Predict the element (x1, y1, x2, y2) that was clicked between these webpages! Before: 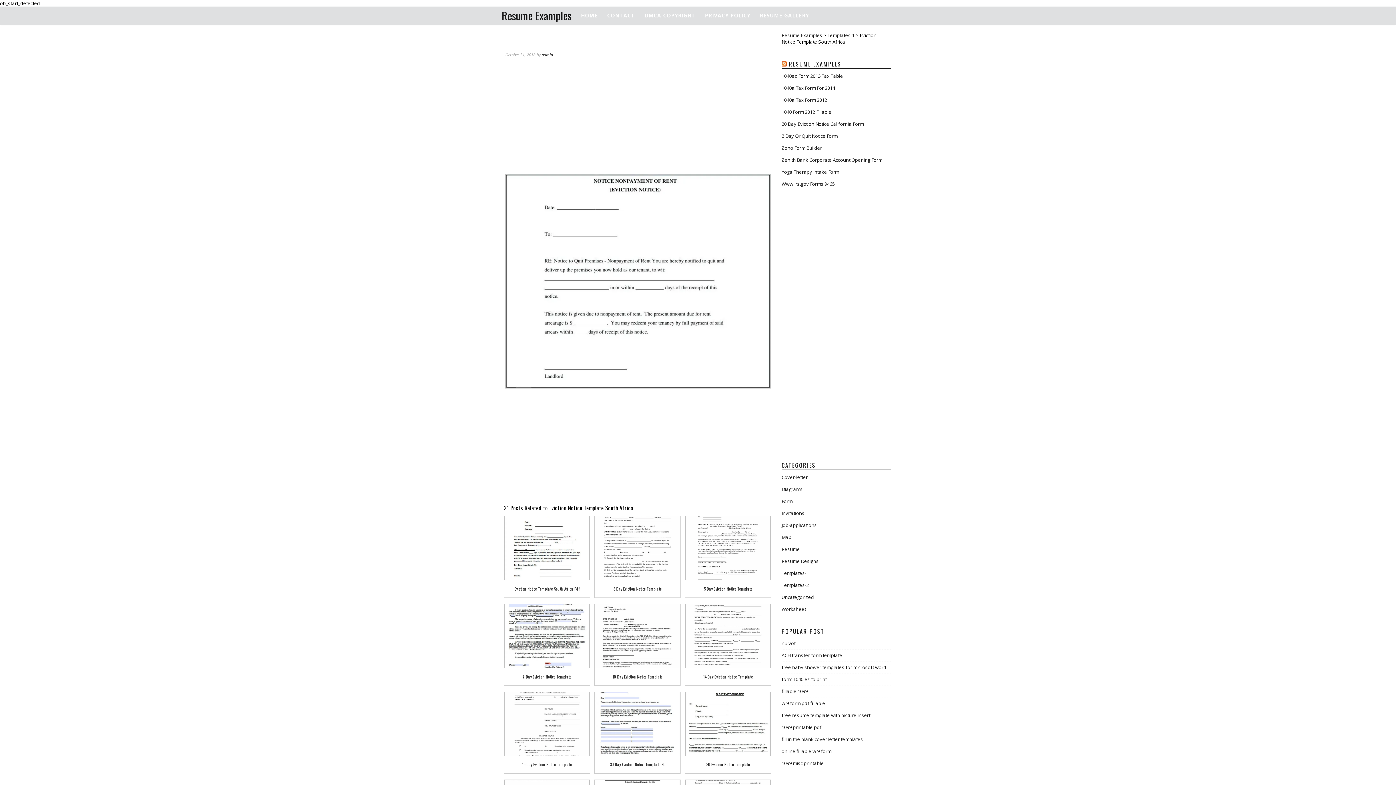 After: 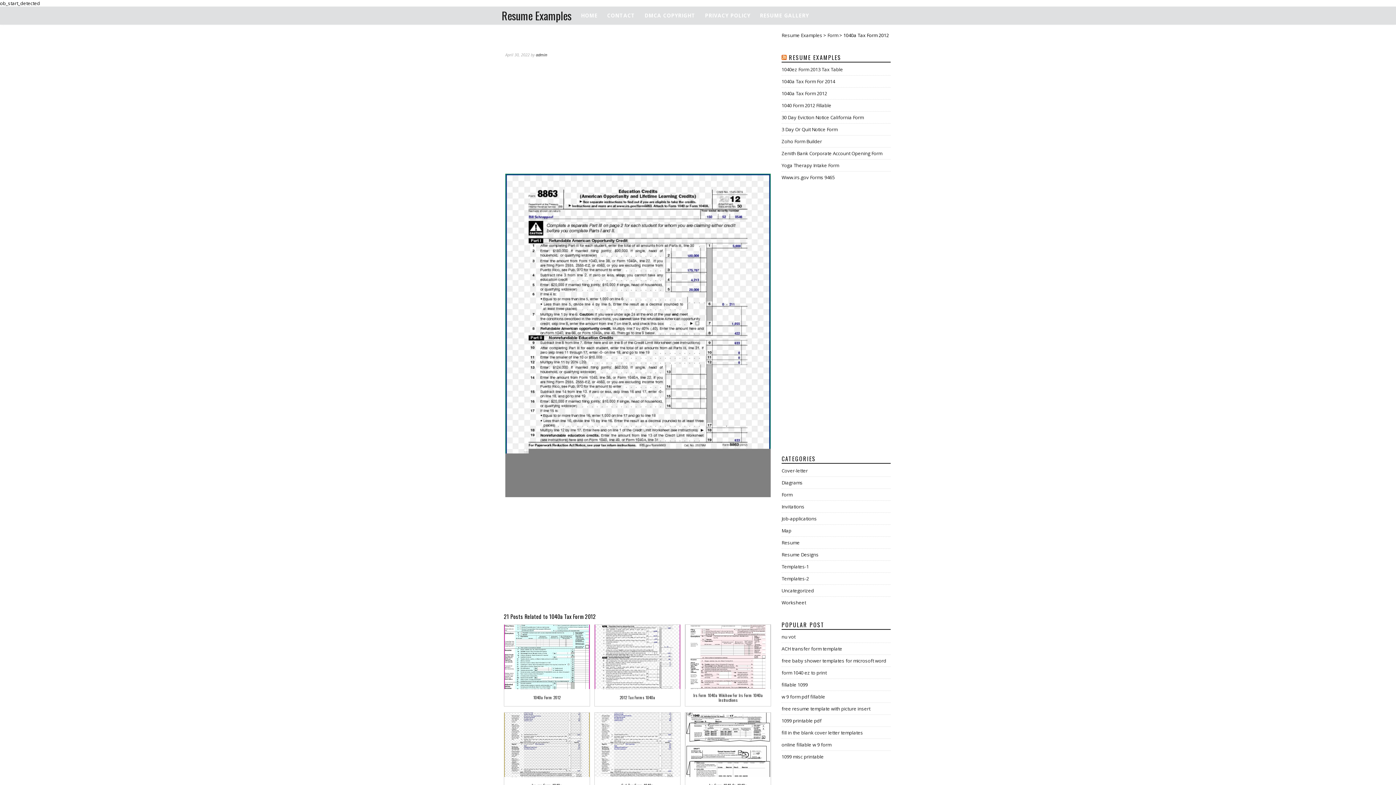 Action: label: 1040a Tax Form 2012 bbox: (781, 96, 827, 103)